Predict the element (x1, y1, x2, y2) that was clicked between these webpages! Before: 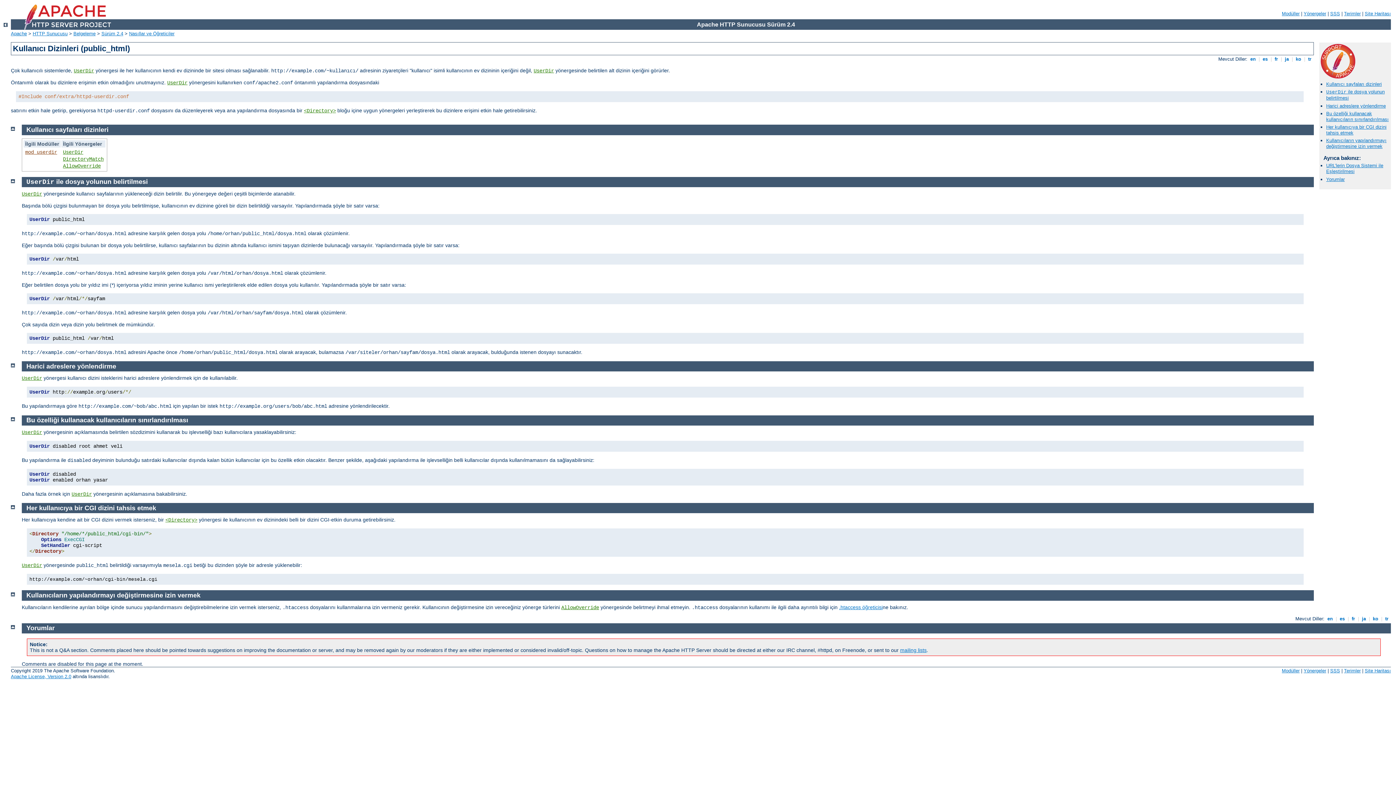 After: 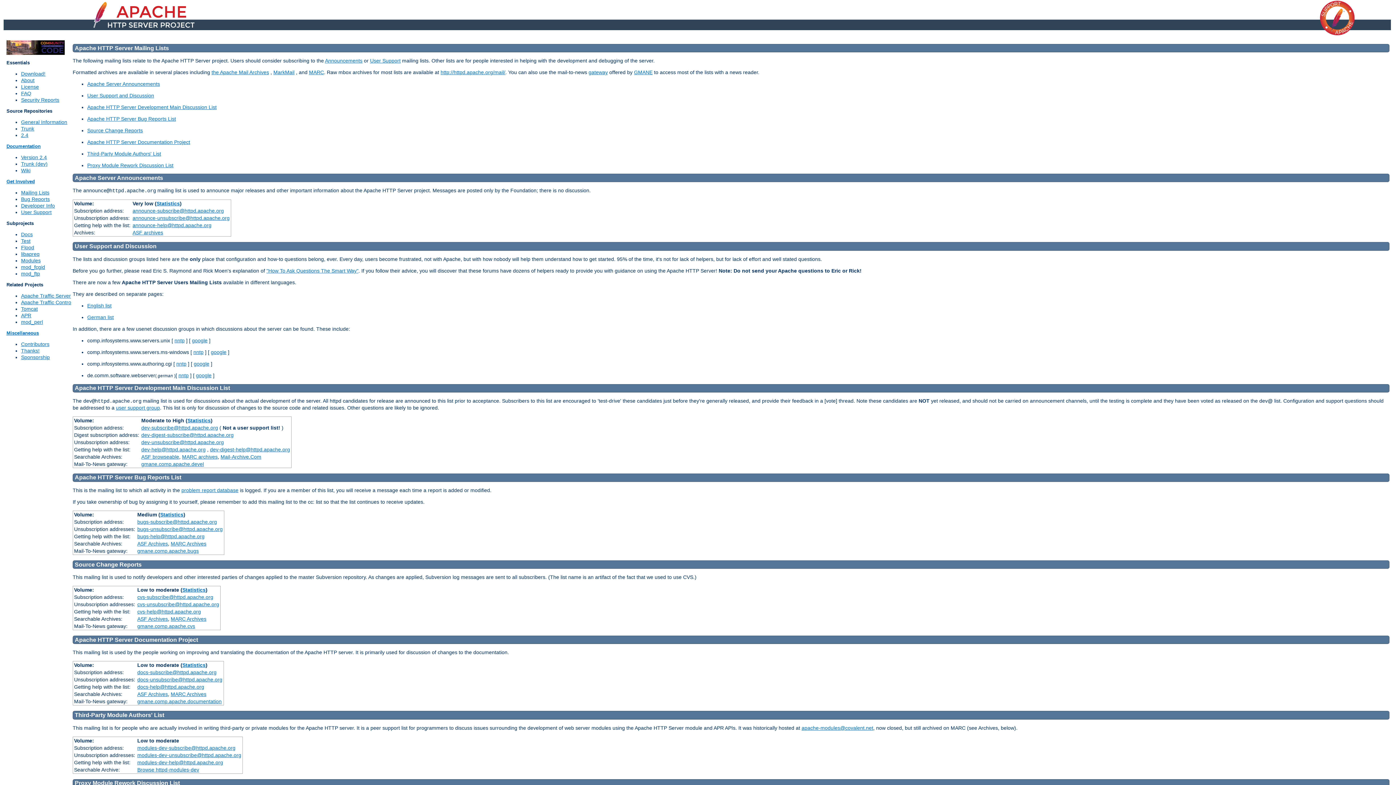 Action: bbox: (900, 647, 926, 653) label: mailing lists